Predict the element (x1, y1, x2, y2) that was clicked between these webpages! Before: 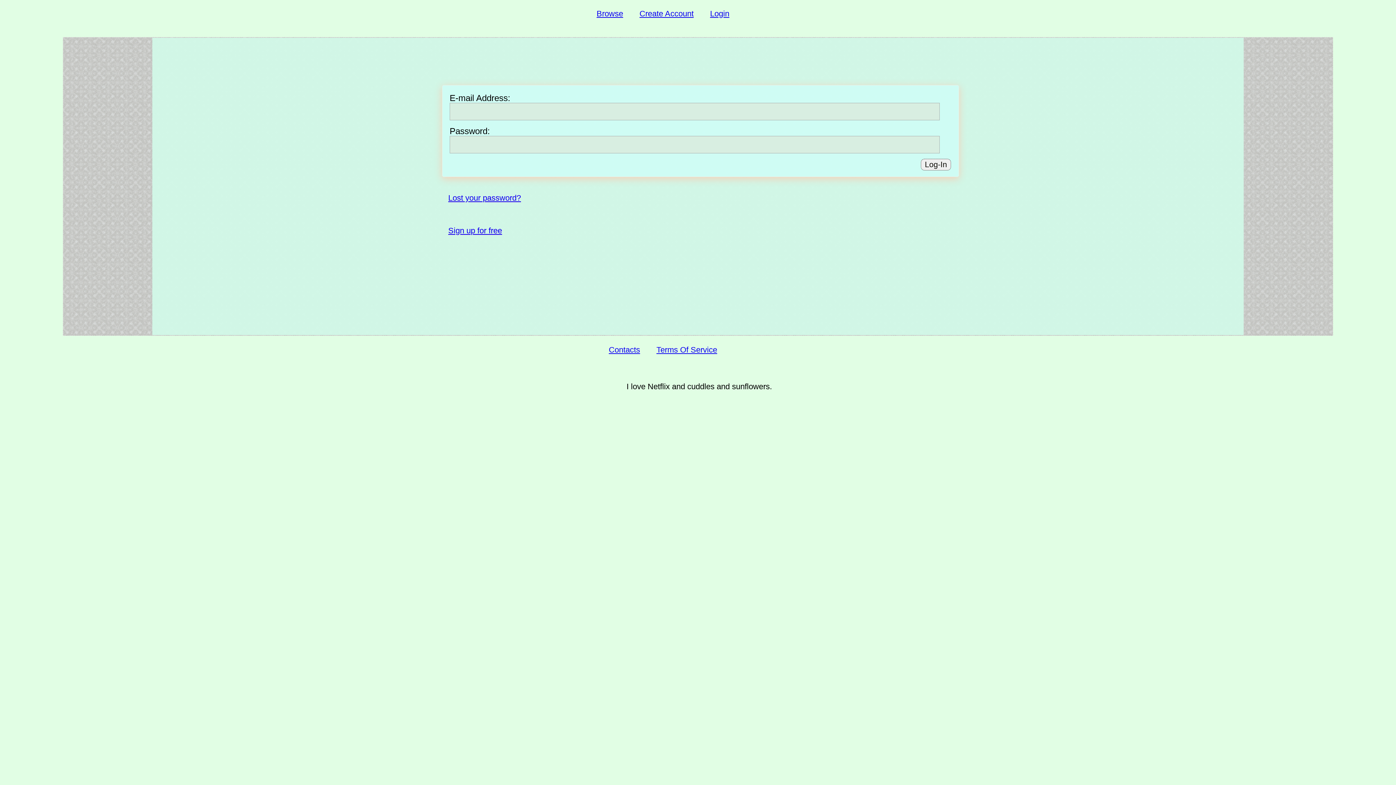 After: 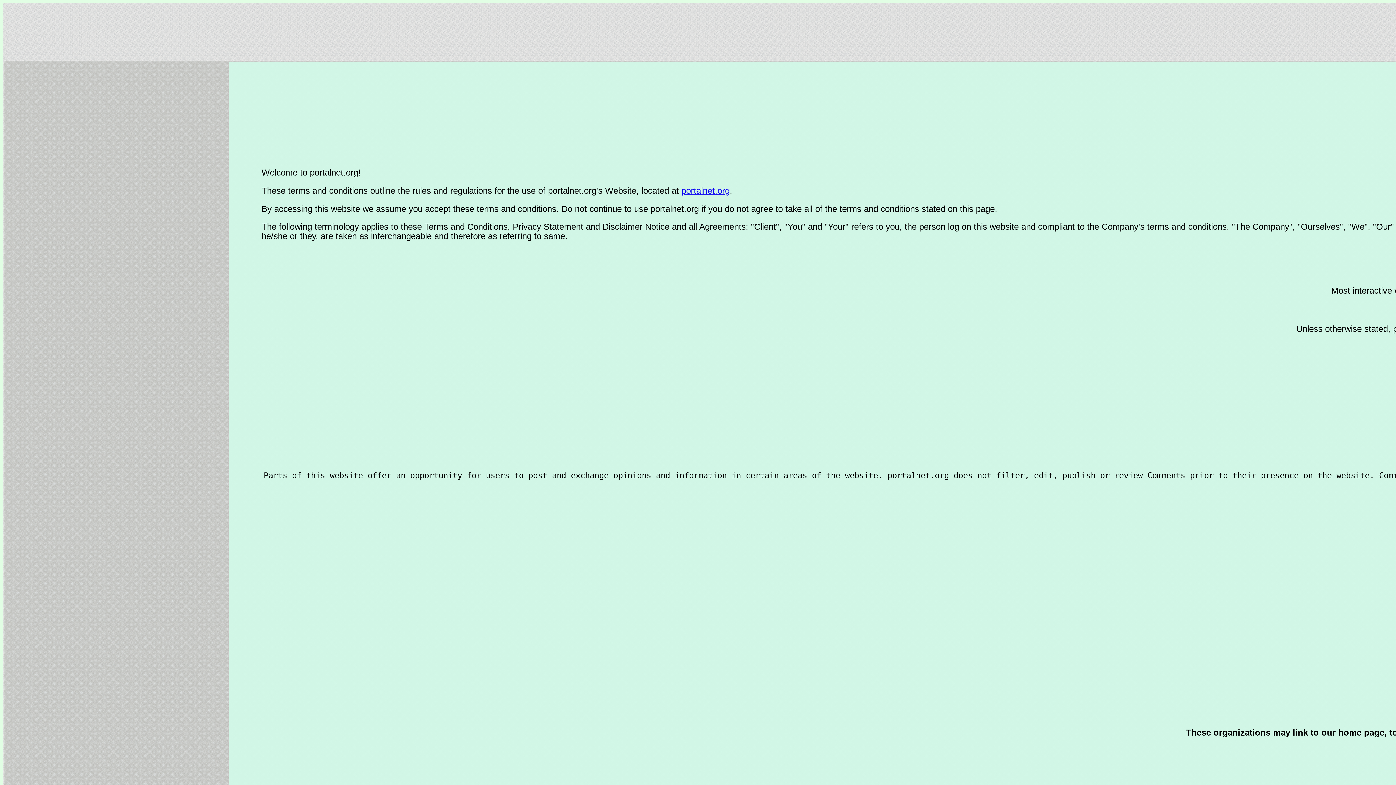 Action: label: Terms Of Service bbox: (656, 345, 717, 354)